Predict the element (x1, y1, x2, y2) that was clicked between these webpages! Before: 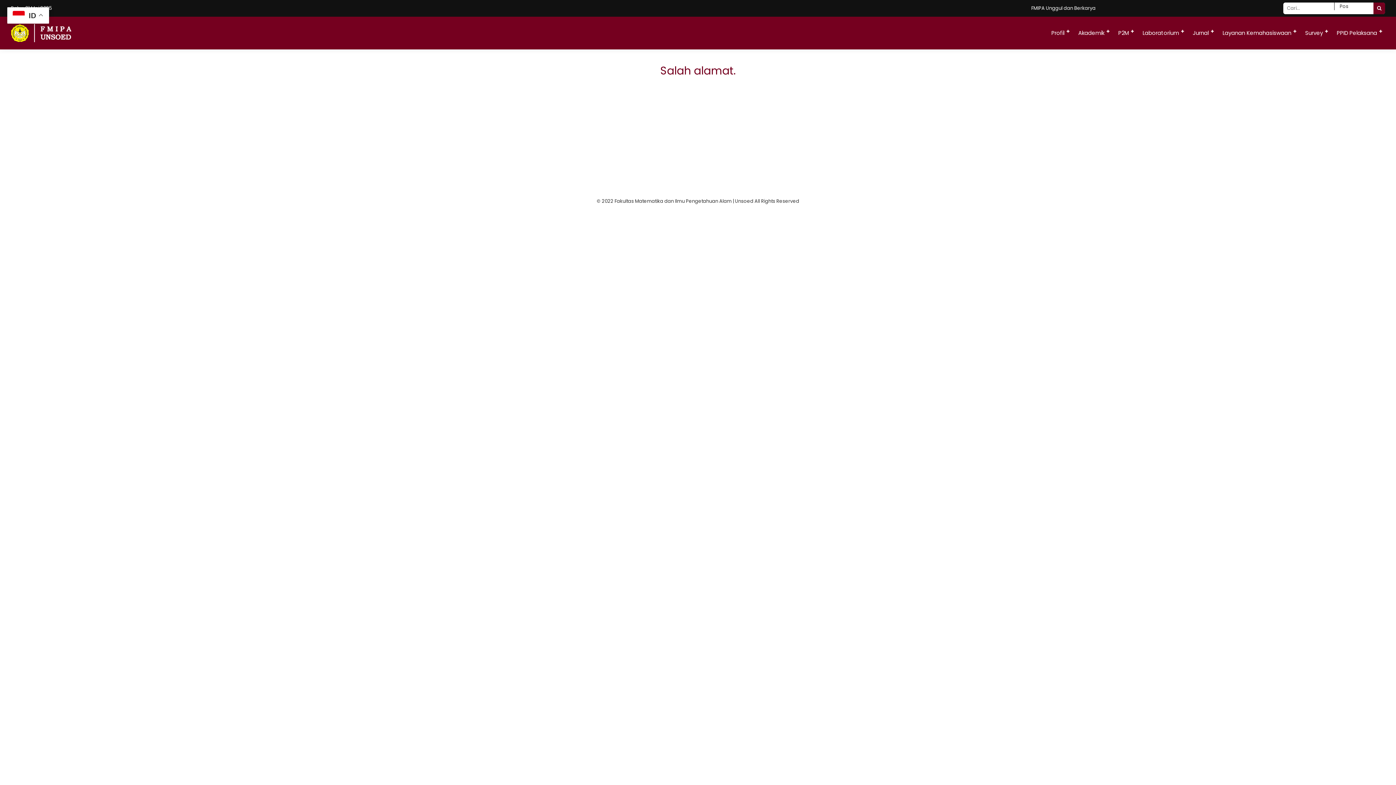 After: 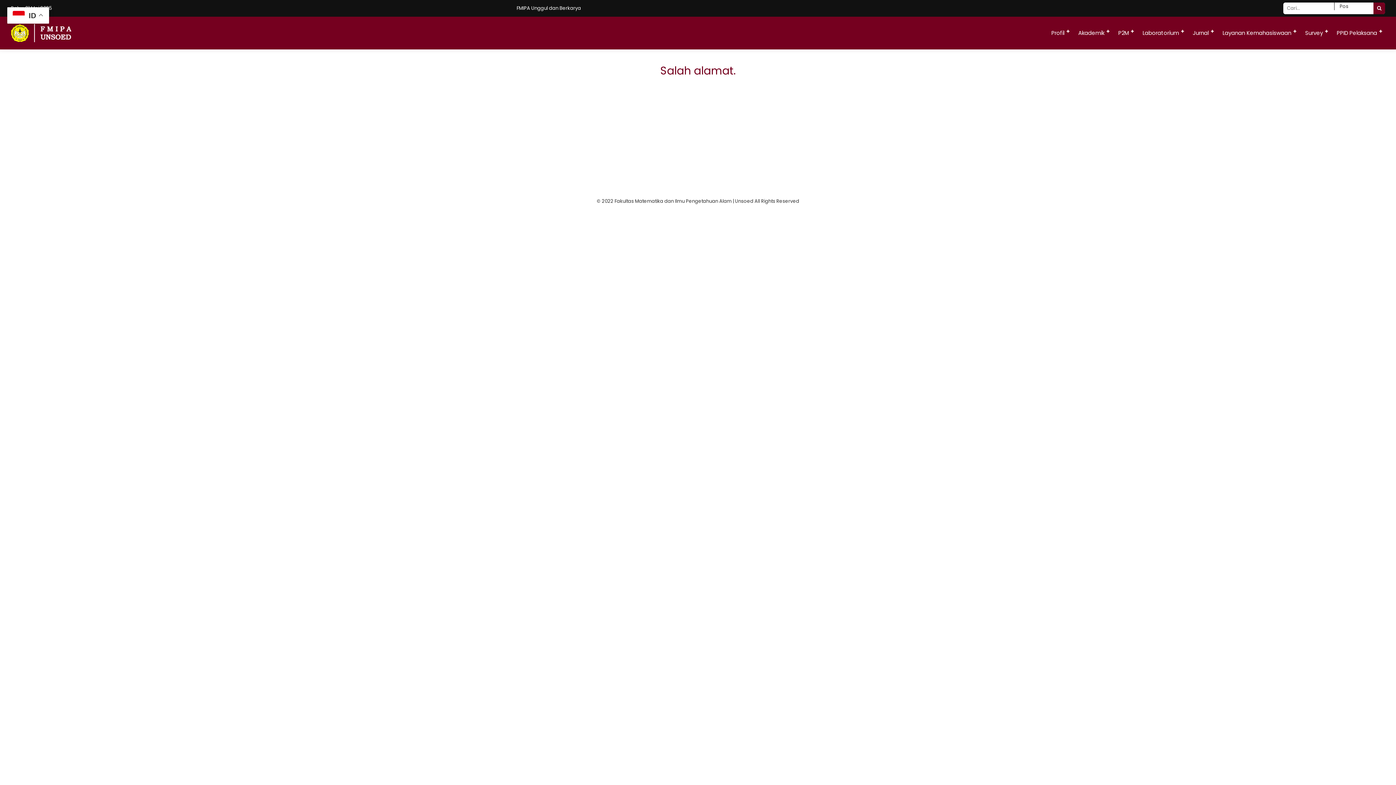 Action: bbox: (1299, 16, 1331, 49) label: Survey